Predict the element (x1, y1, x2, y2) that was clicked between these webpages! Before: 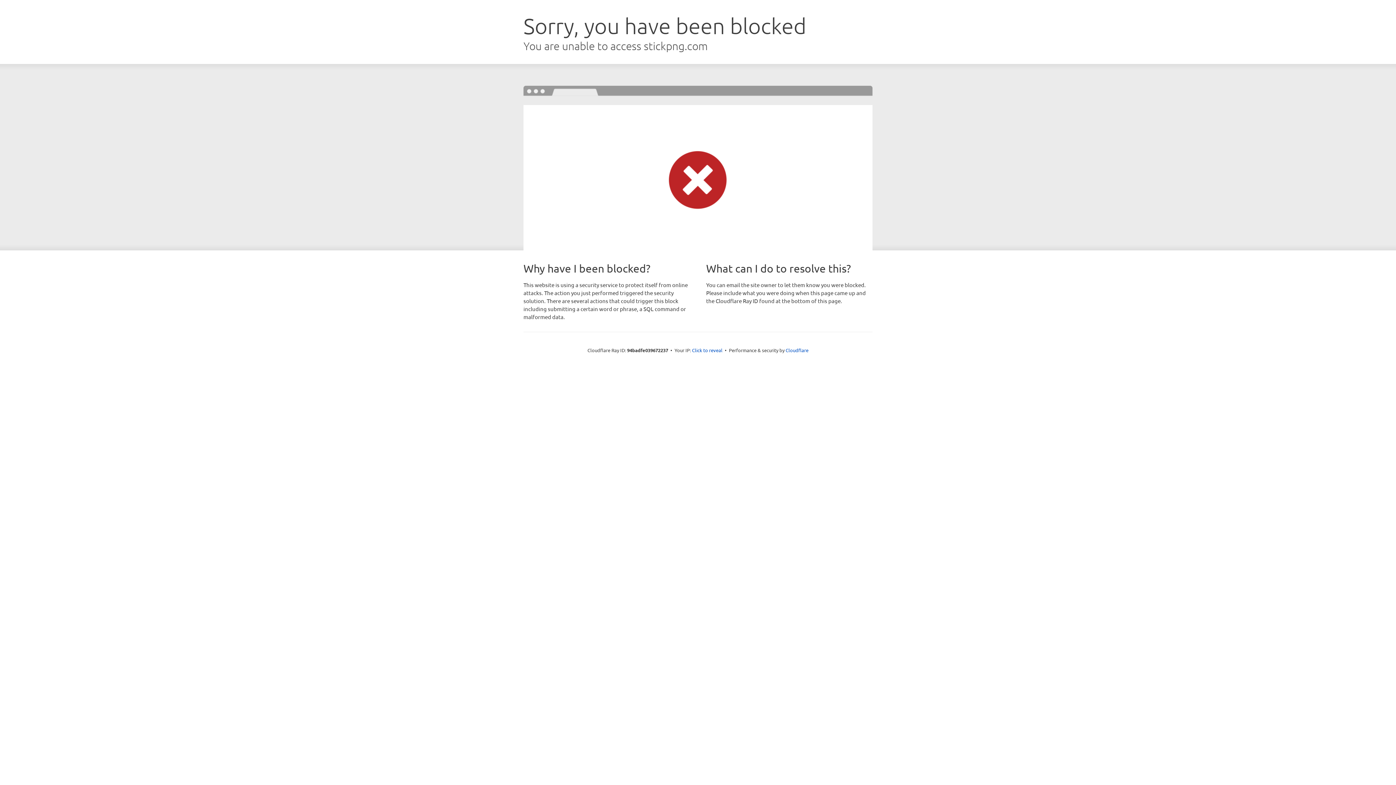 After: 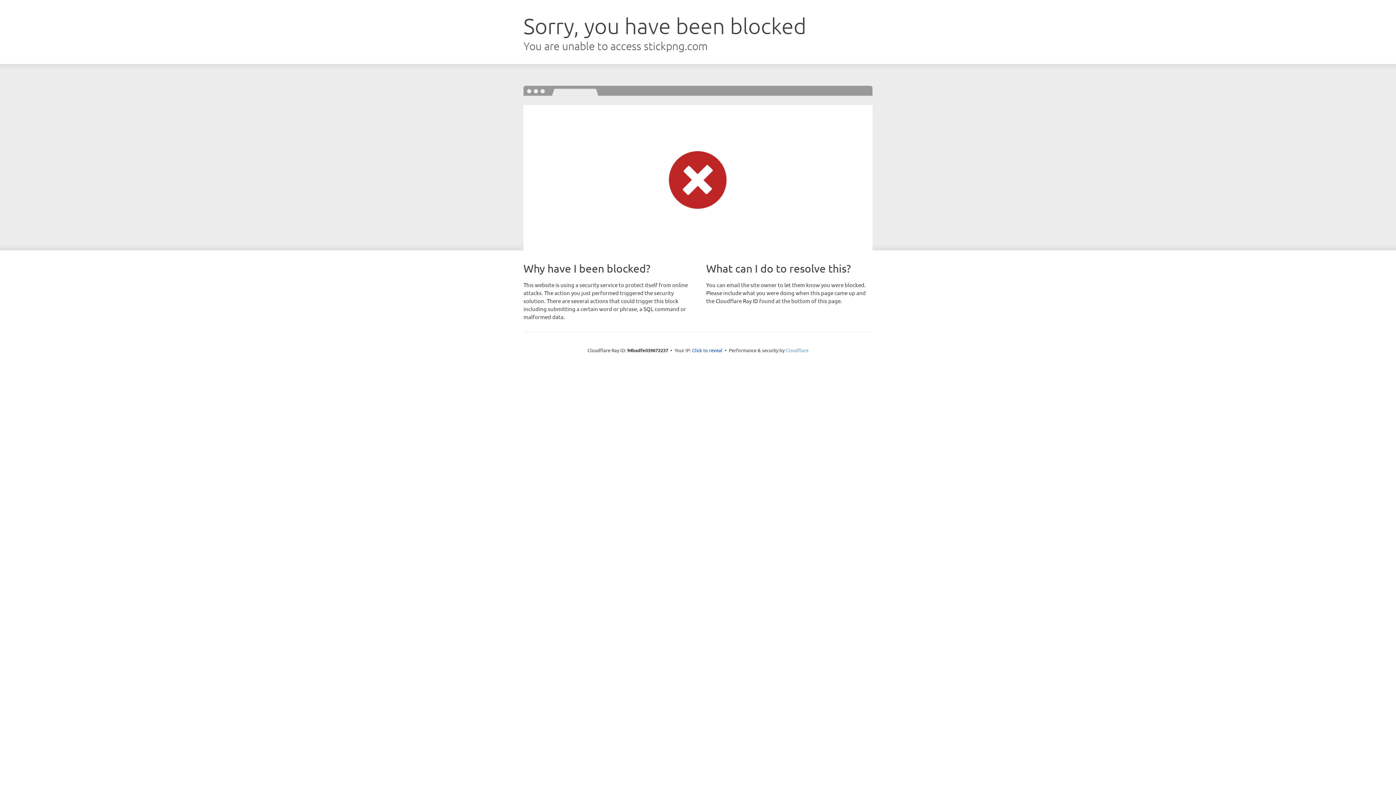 Action: label: Cloudflare bbox: (785, 347, 808, 353)